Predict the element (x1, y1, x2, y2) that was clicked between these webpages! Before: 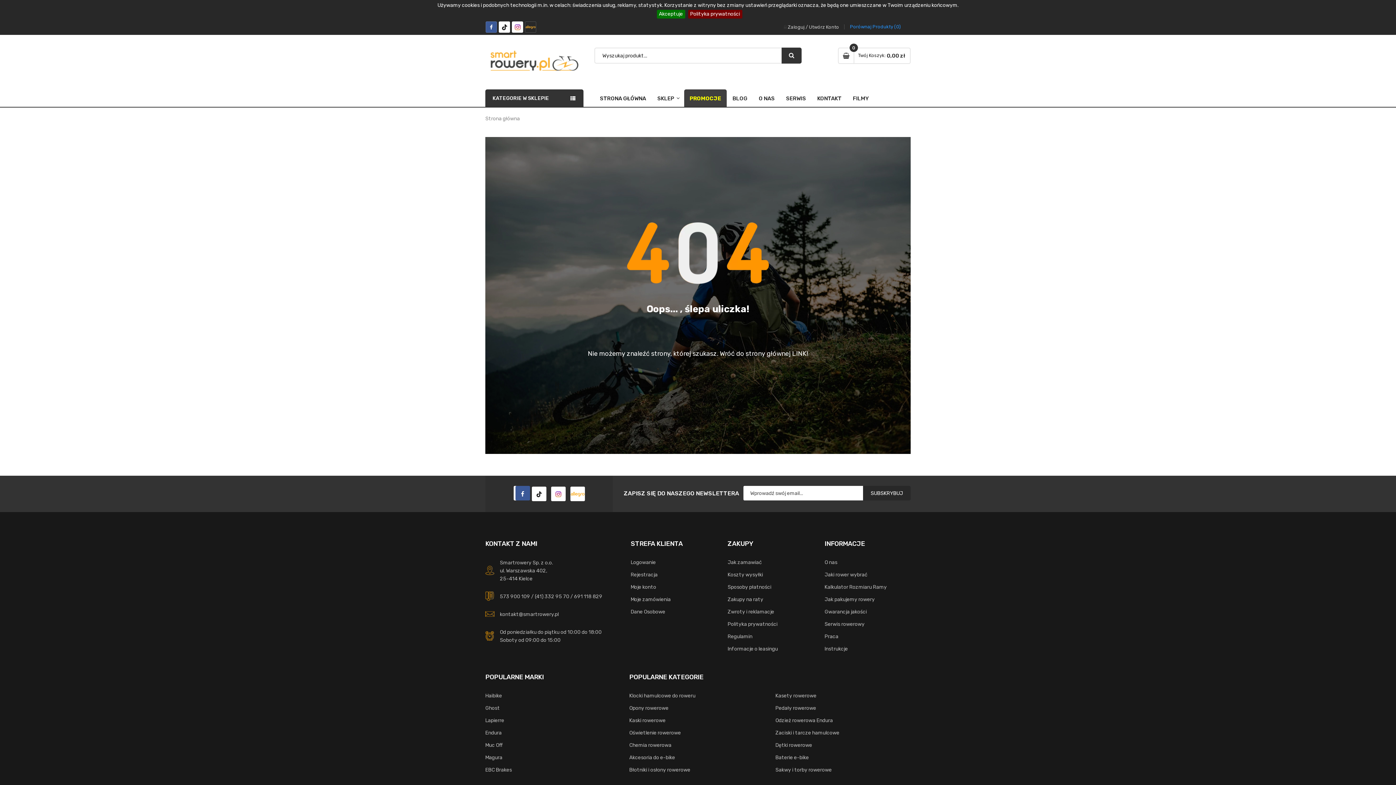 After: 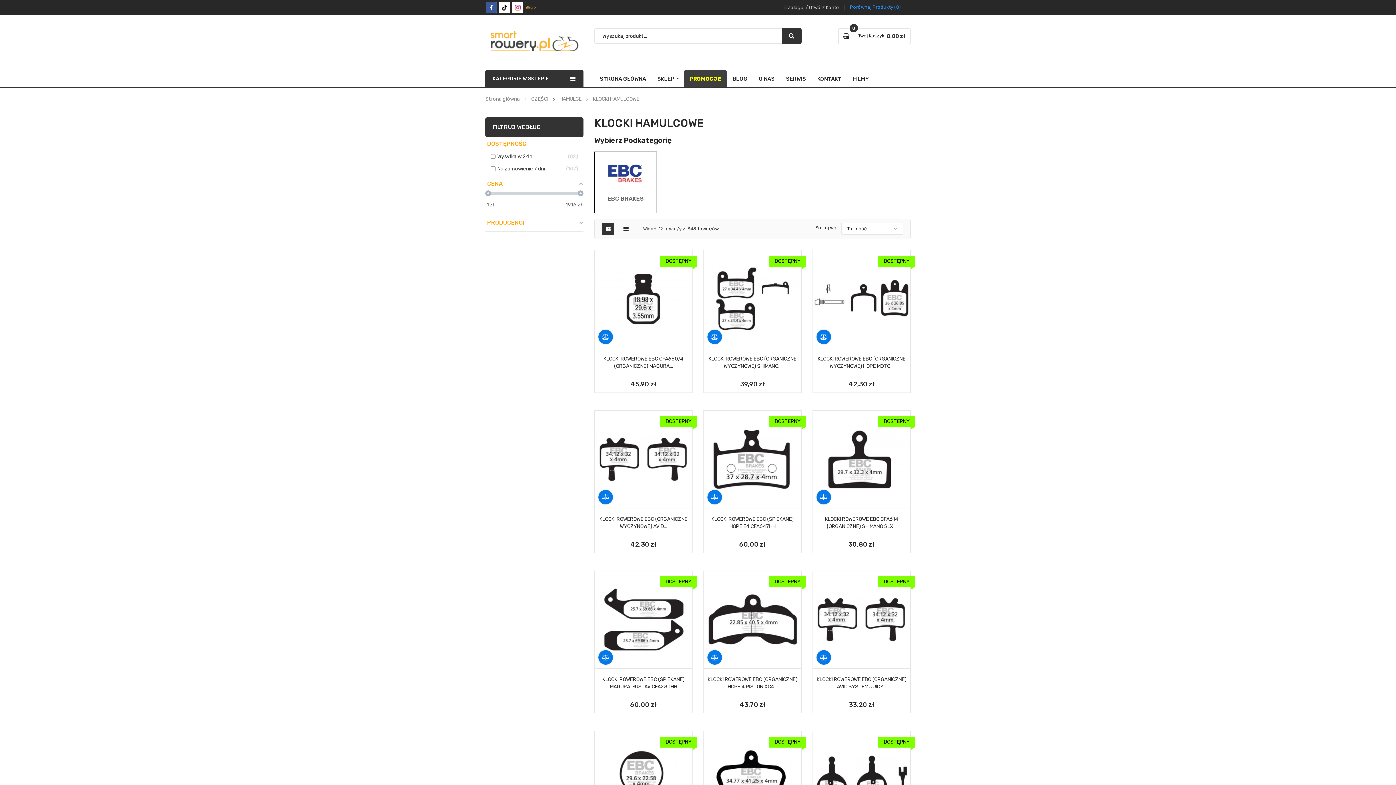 Action: label: Klocki hamulcowe do roweru bbox: (629, 692, 695, 700)